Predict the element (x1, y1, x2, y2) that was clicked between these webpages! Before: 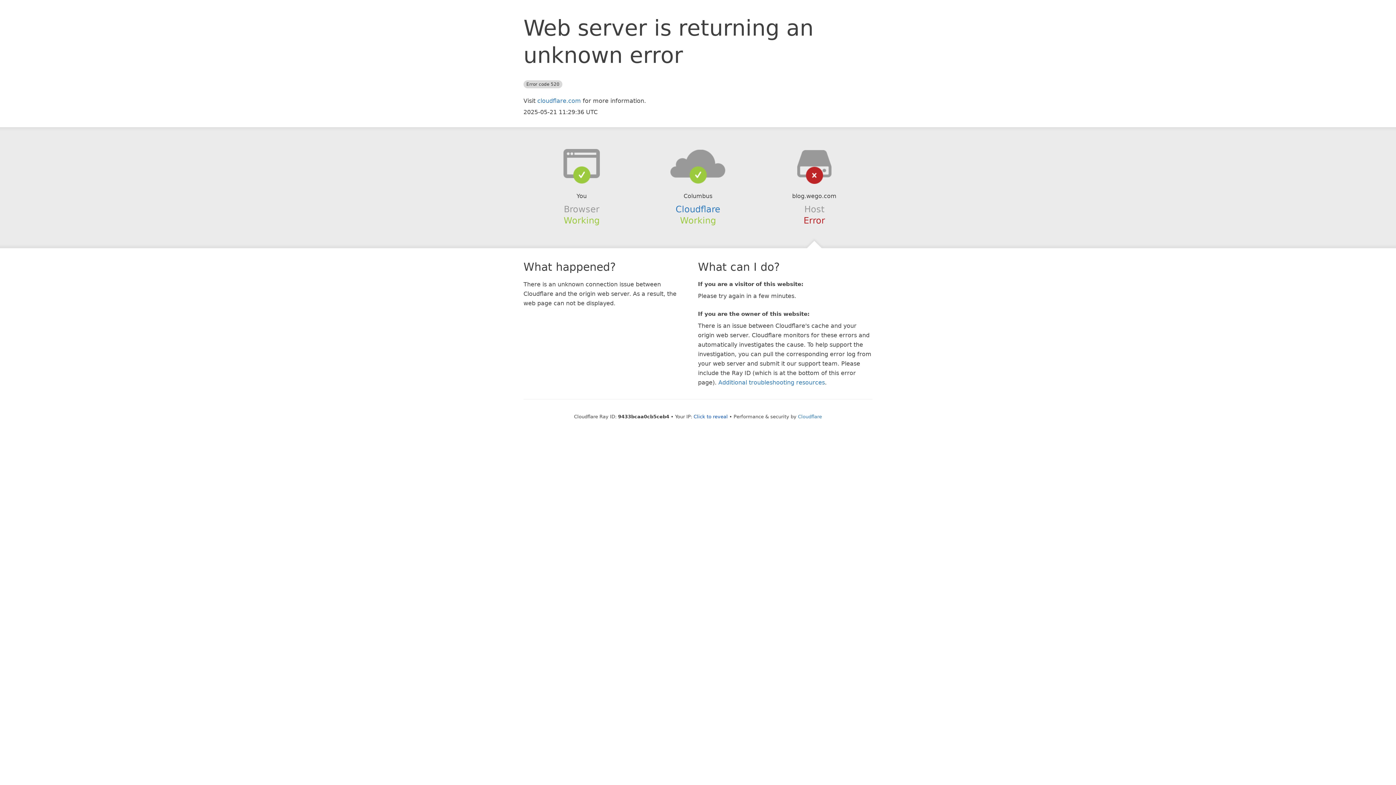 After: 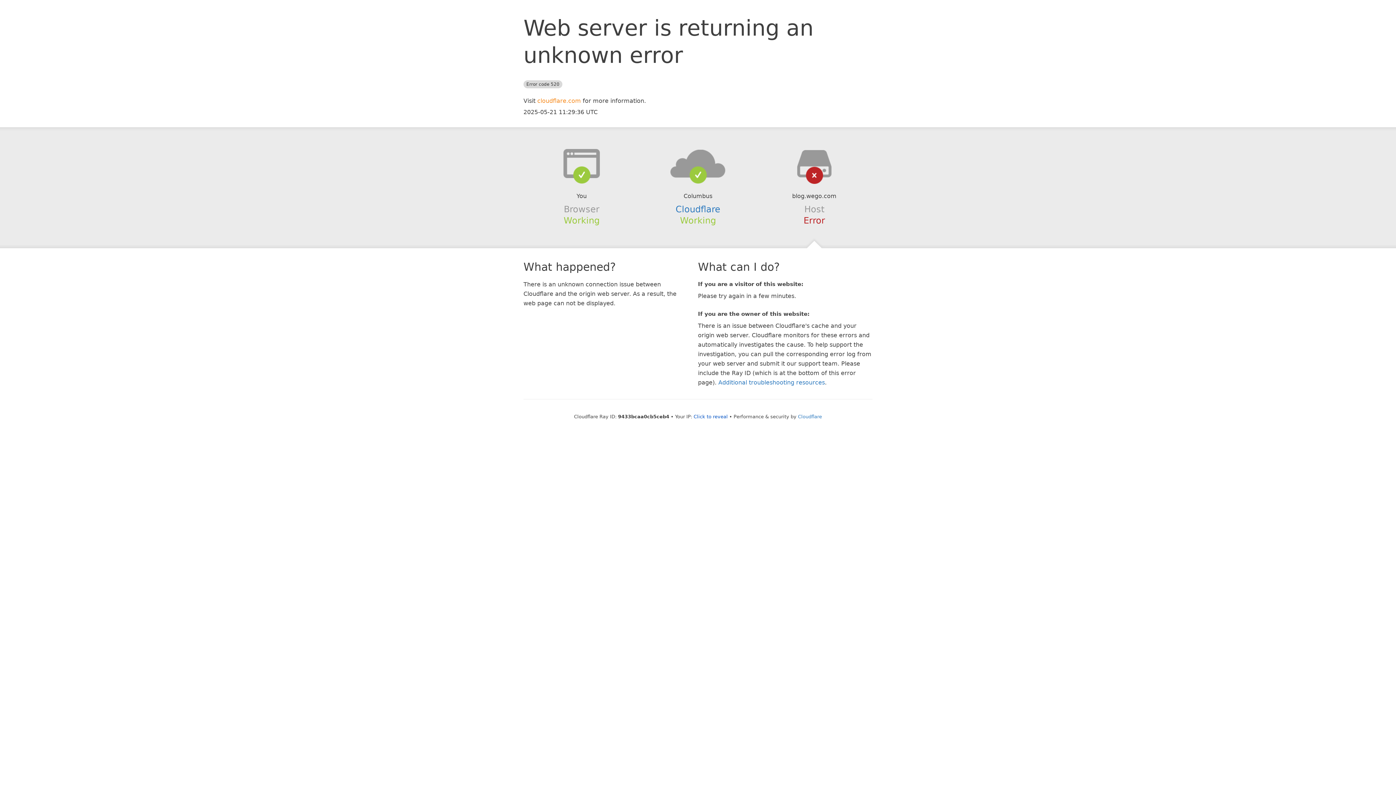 Action: bbox: (537, 97, 581, 104) label: cloudflare.com